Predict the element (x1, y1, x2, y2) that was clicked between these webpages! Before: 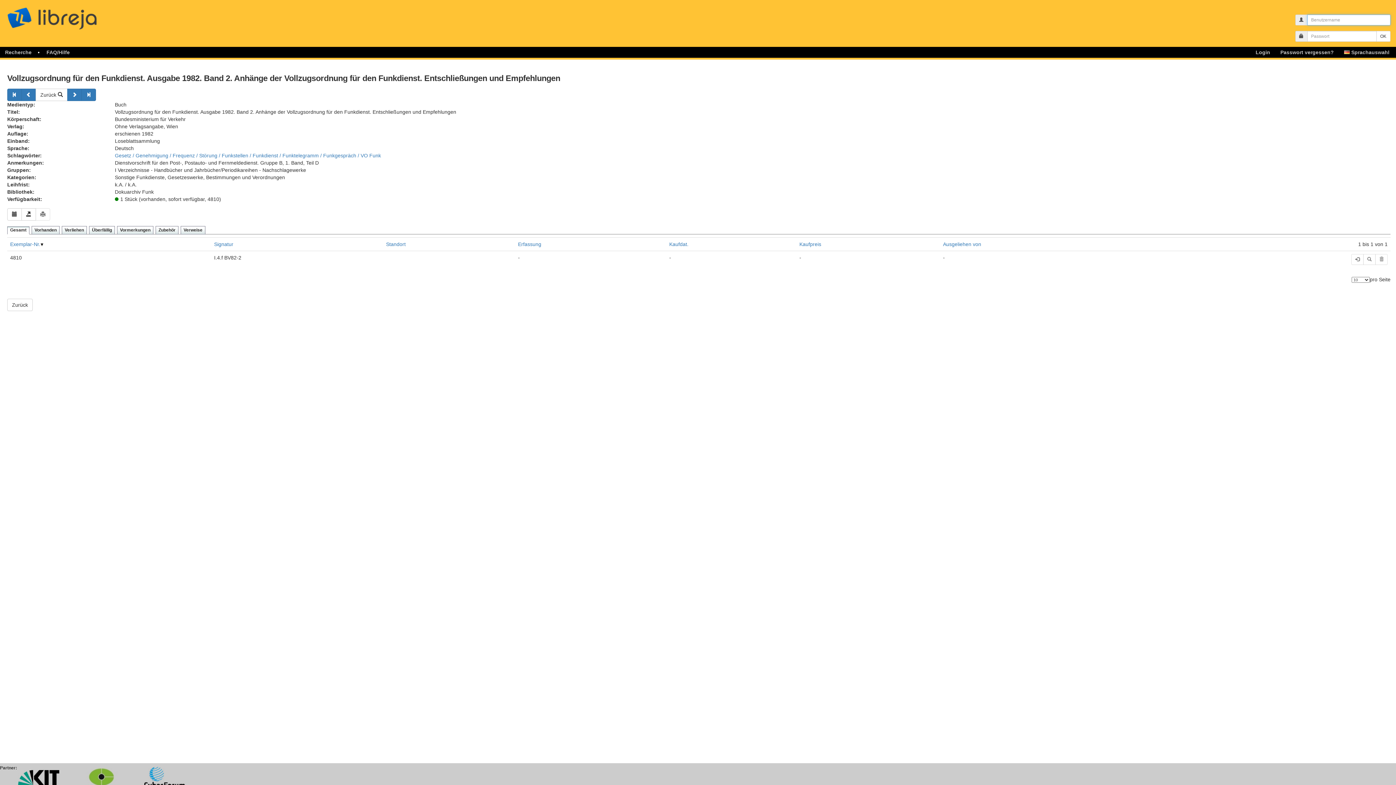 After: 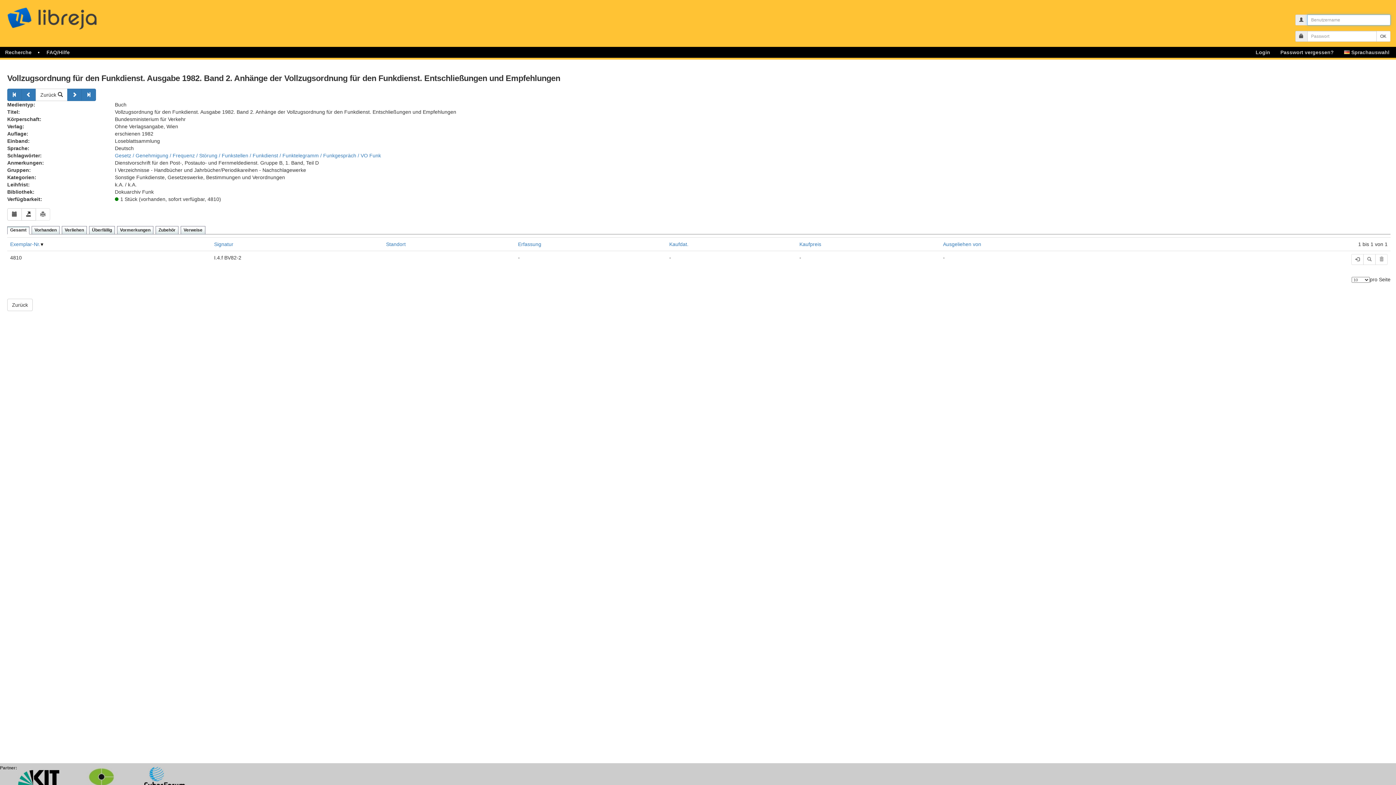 Action: bbox: (1344, 46, 1389, 57) label:  Sprachauswahl